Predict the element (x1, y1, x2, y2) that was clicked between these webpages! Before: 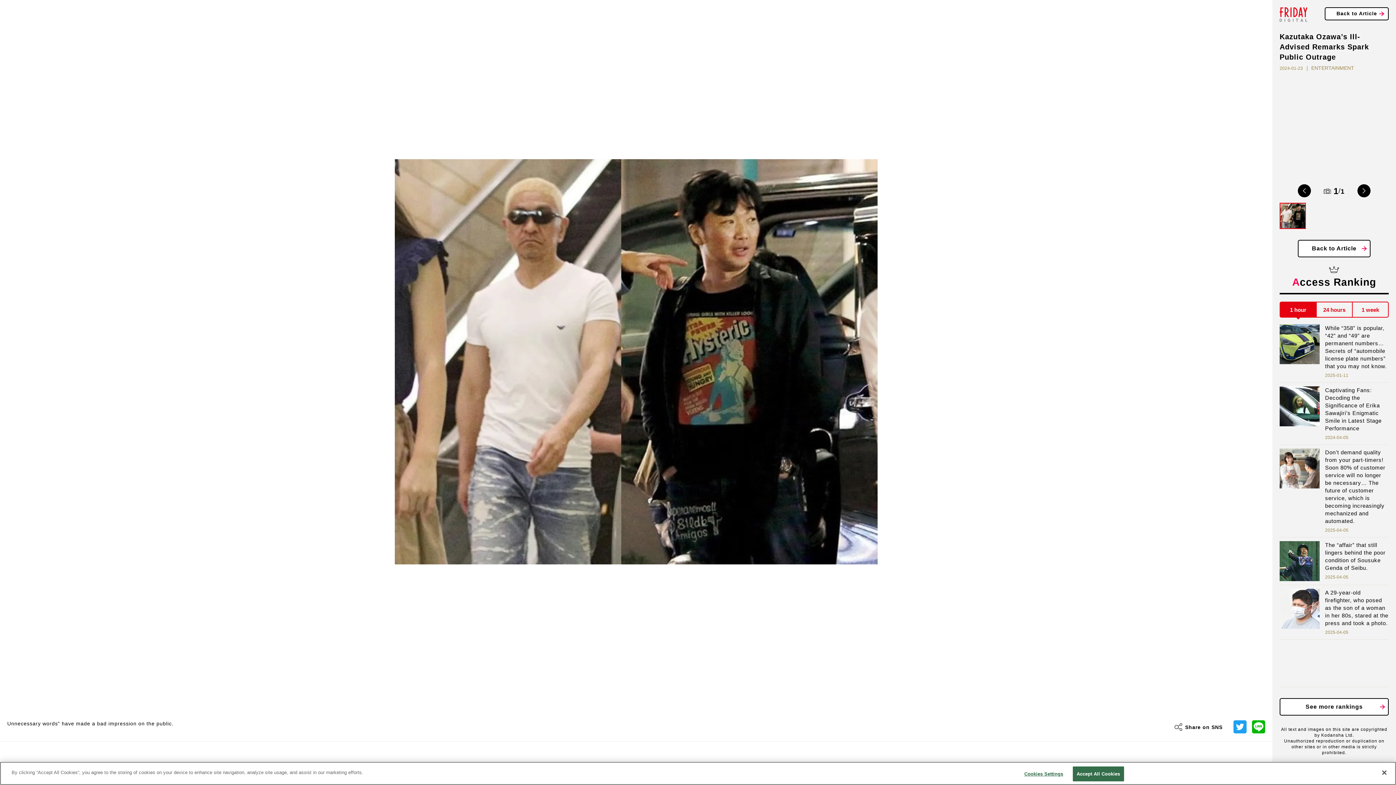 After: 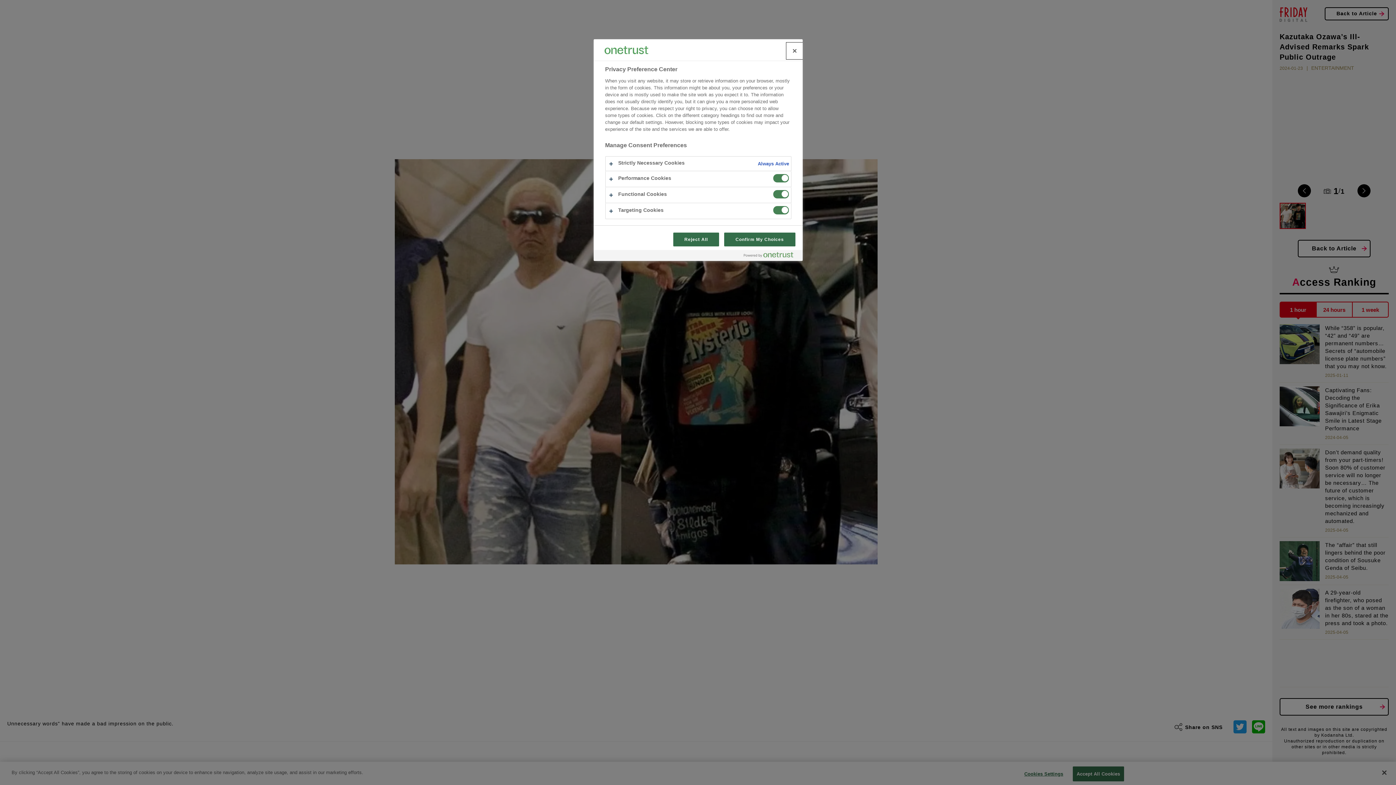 Action: label: Cookies Settings bbox: (1021, 767, 1066, 781)